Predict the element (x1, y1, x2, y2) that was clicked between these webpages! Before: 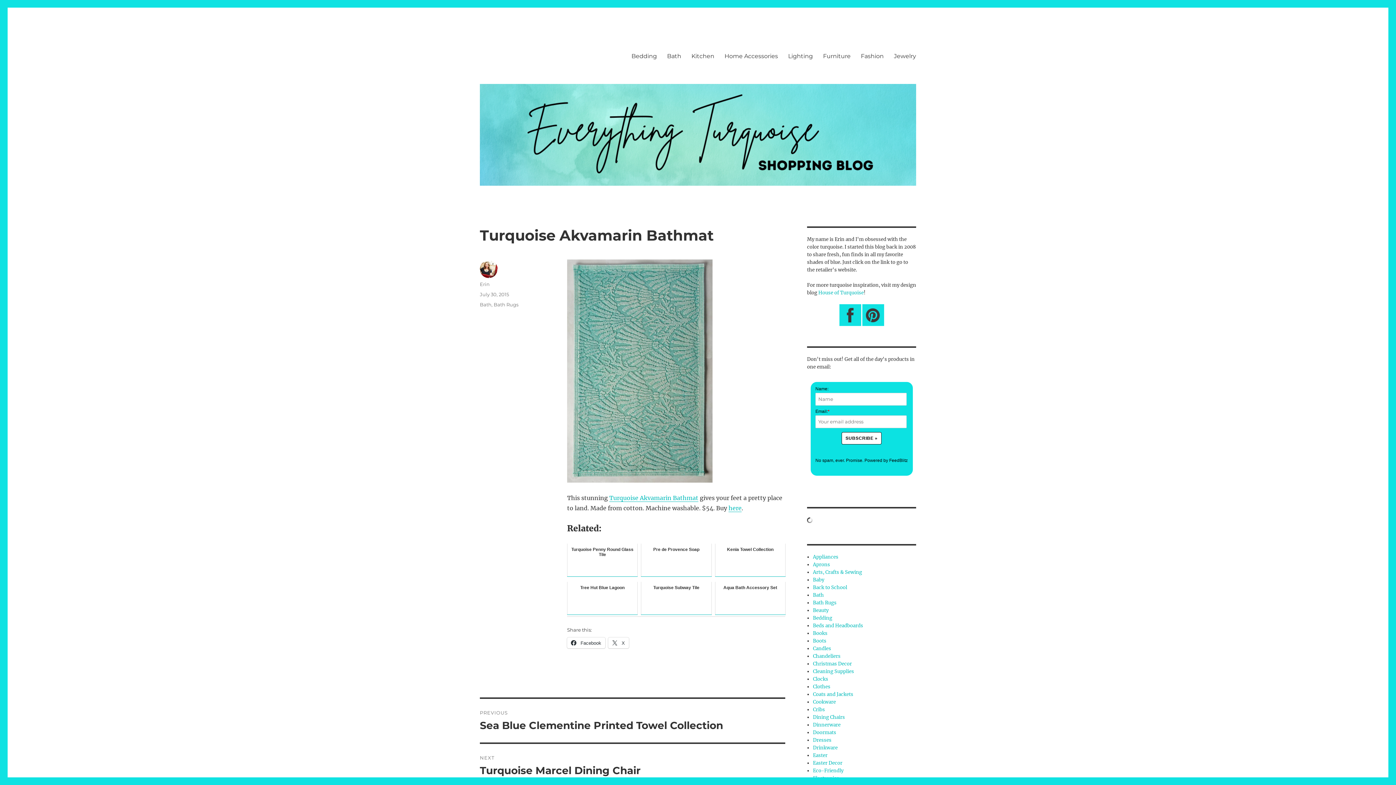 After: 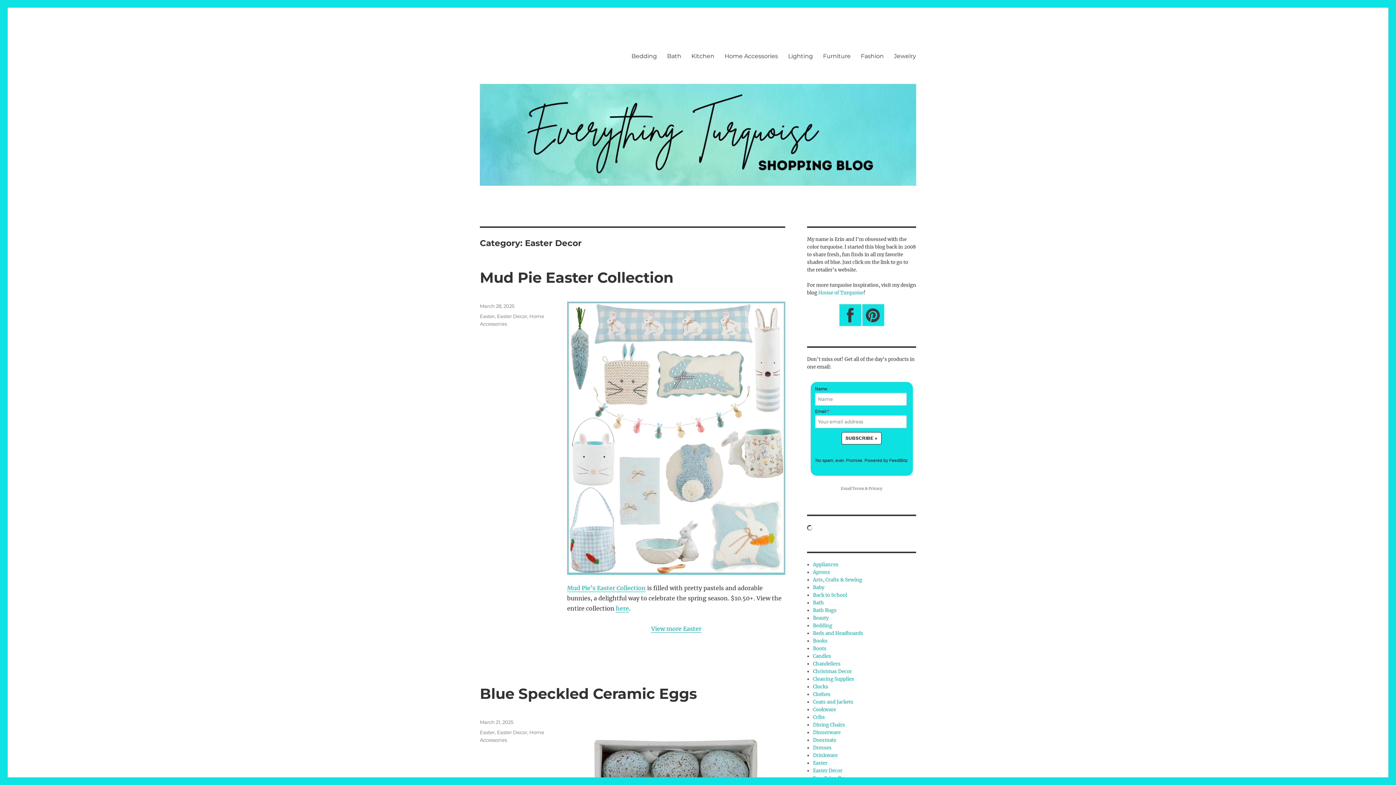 Action: label: Easter Decor bbox: (813, 760, 842, 766)